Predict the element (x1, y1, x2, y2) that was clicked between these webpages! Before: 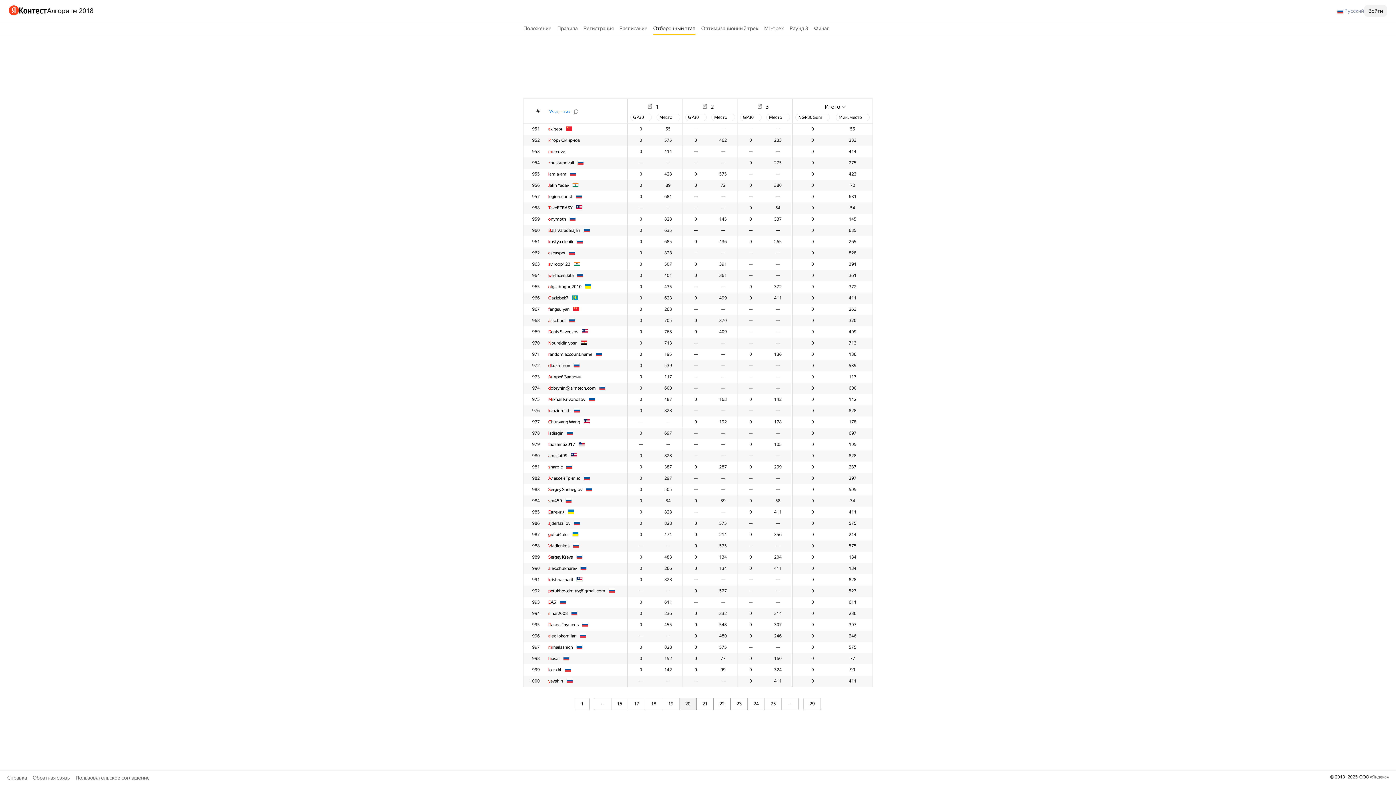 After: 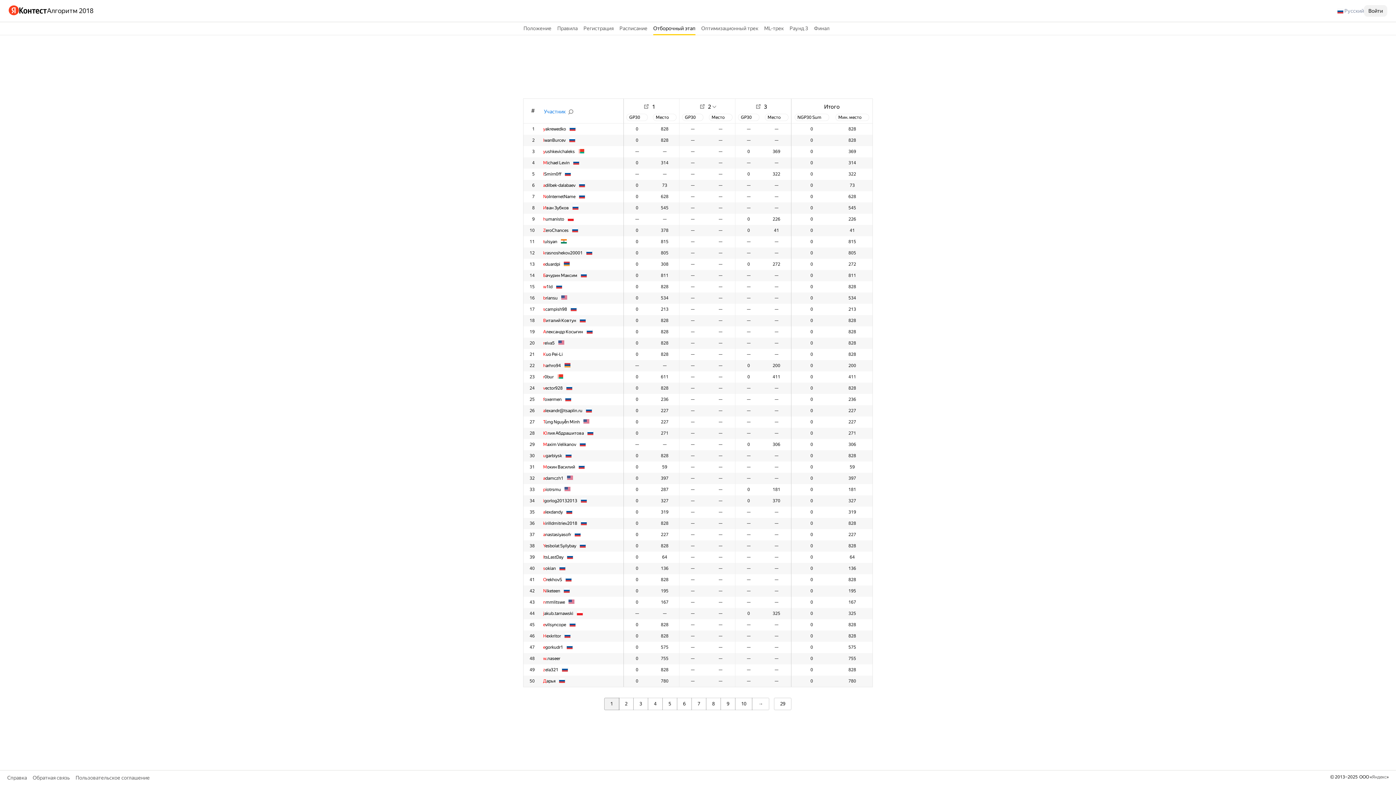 Action: label: 2 bbox: (710, 103, 713, 110)